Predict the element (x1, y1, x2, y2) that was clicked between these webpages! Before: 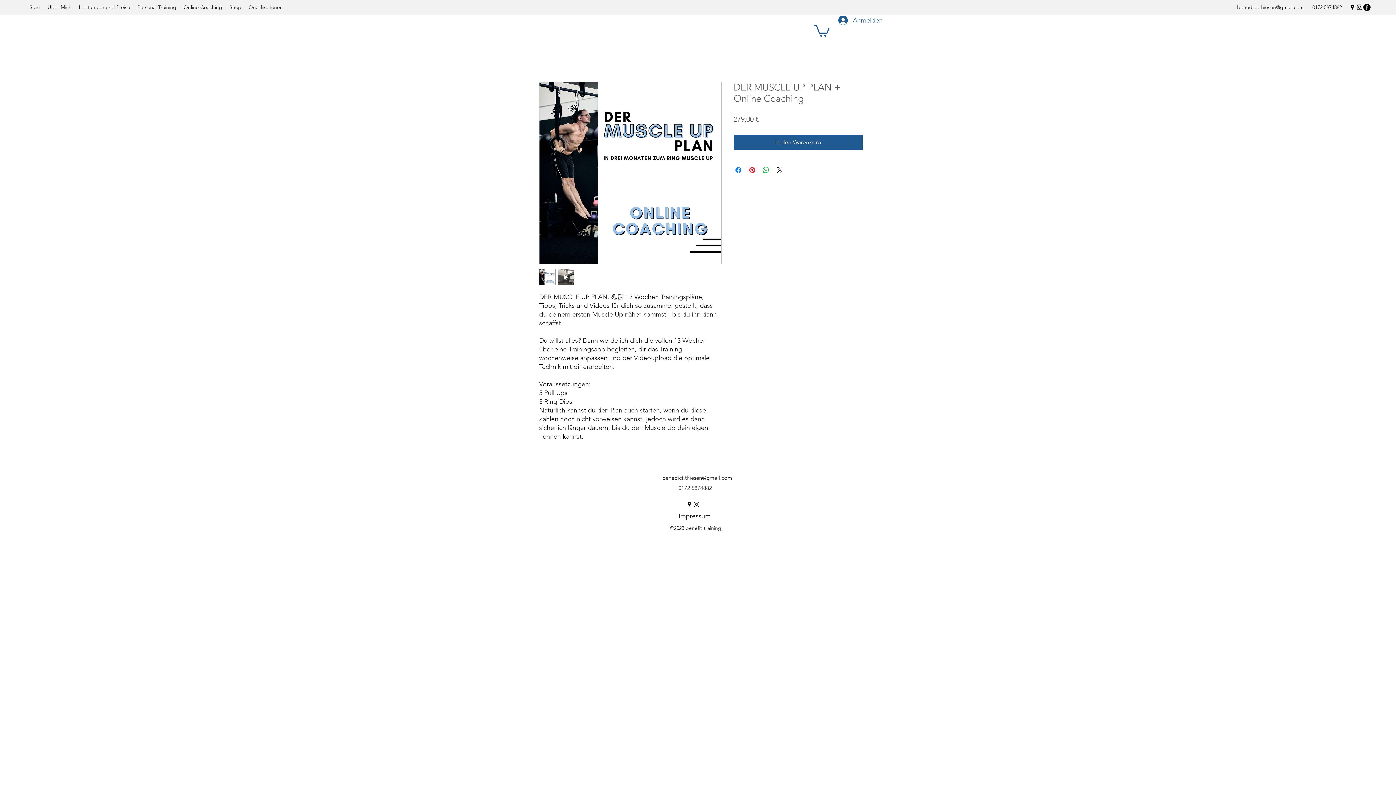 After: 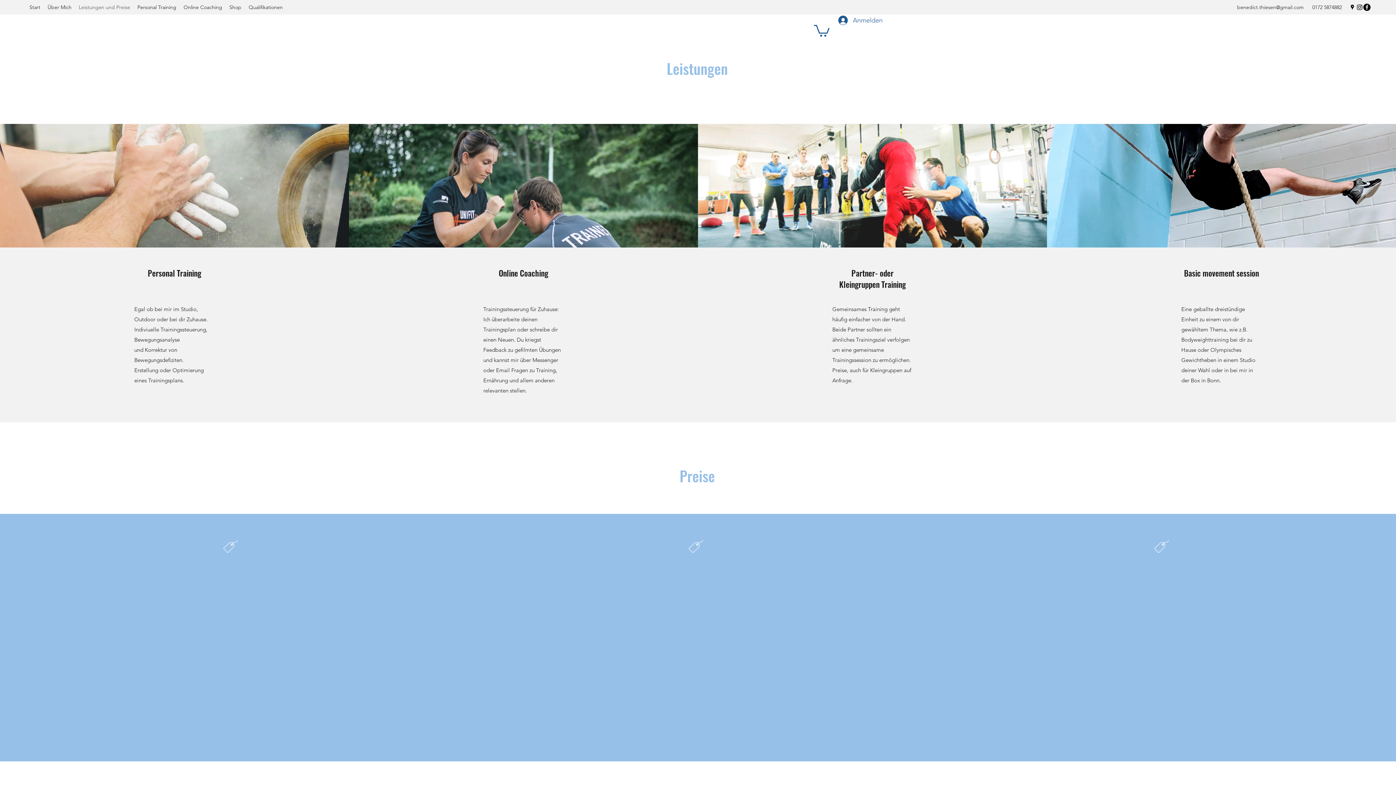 Action: bbox: (75, 1, 133, 12) label: Leistungen und Preise